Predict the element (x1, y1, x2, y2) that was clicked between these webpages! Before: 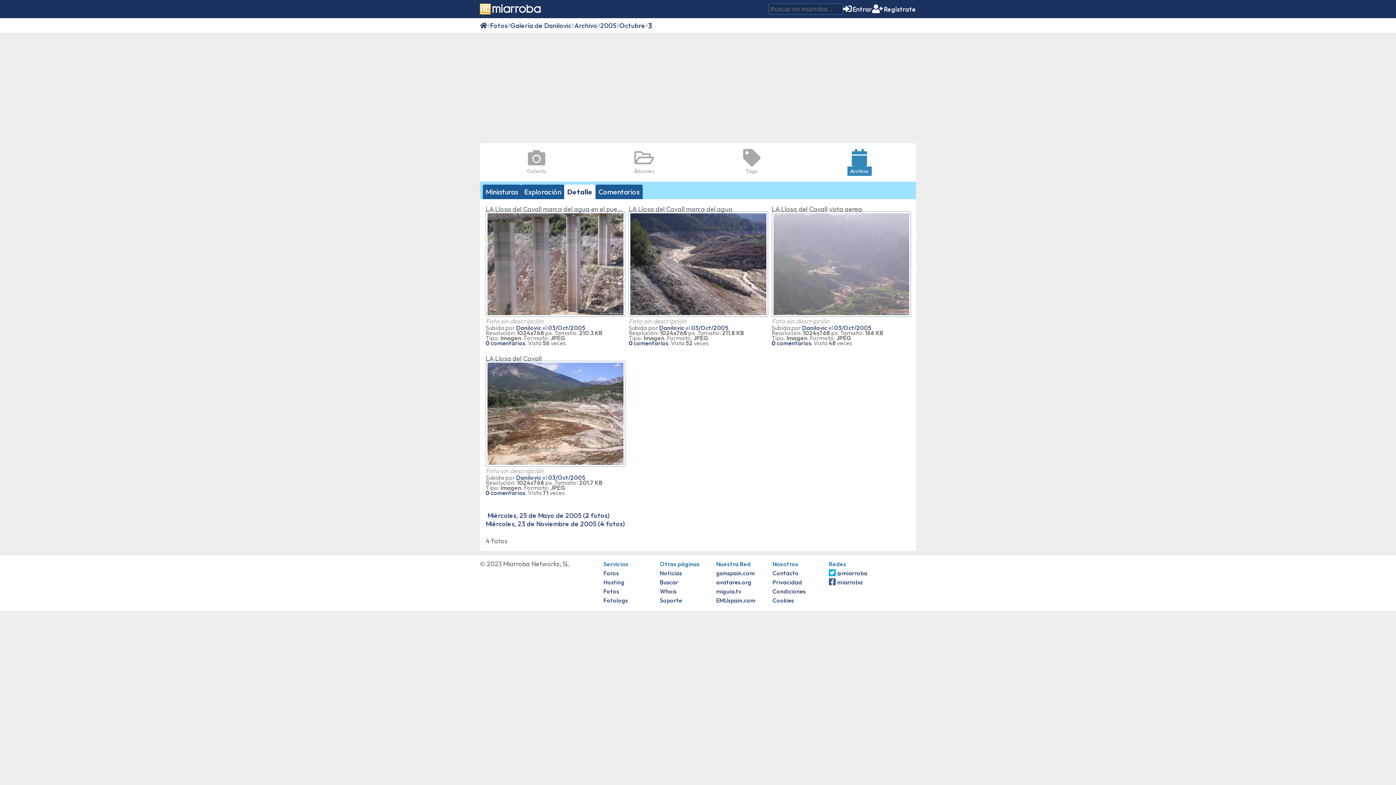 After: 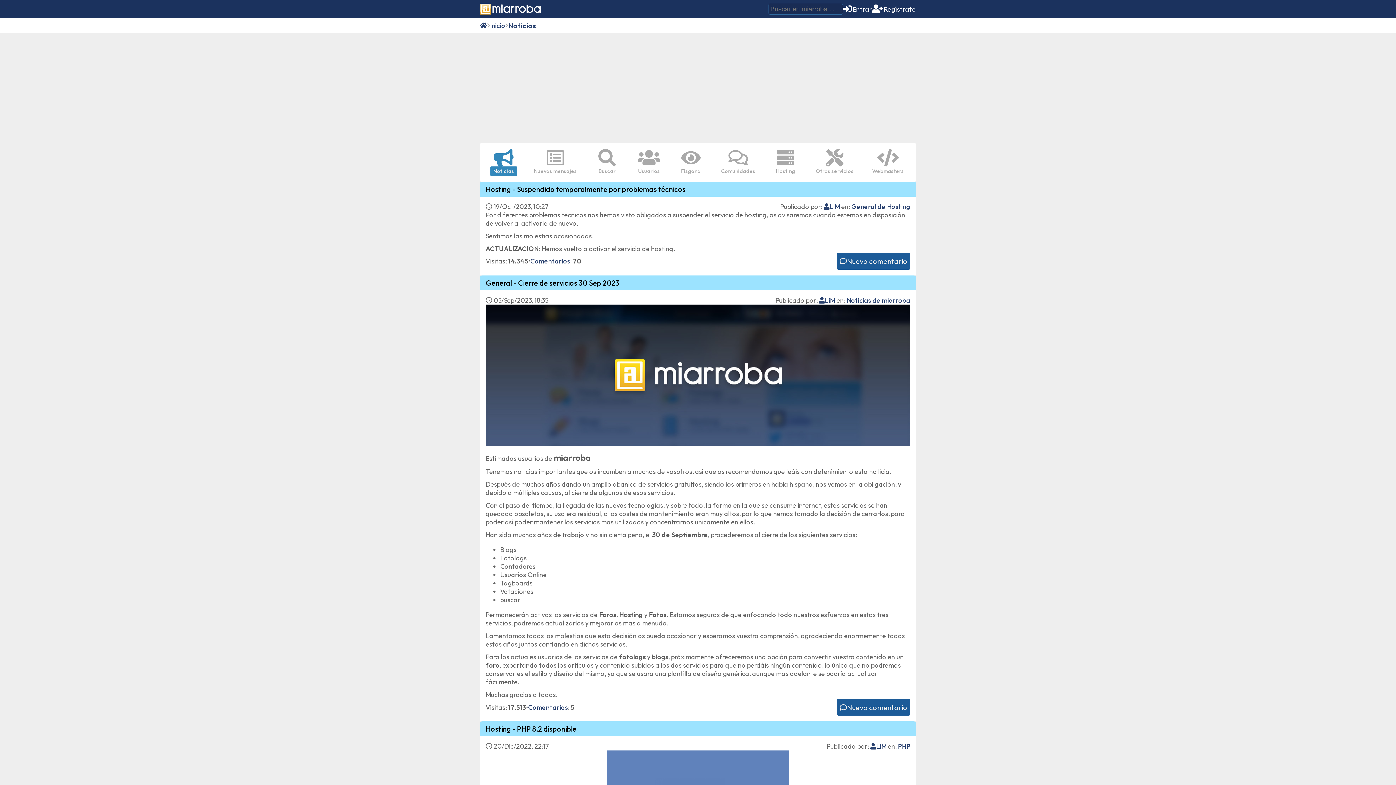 Action: bbox: (660, 569, 682, 576) label: Noticias